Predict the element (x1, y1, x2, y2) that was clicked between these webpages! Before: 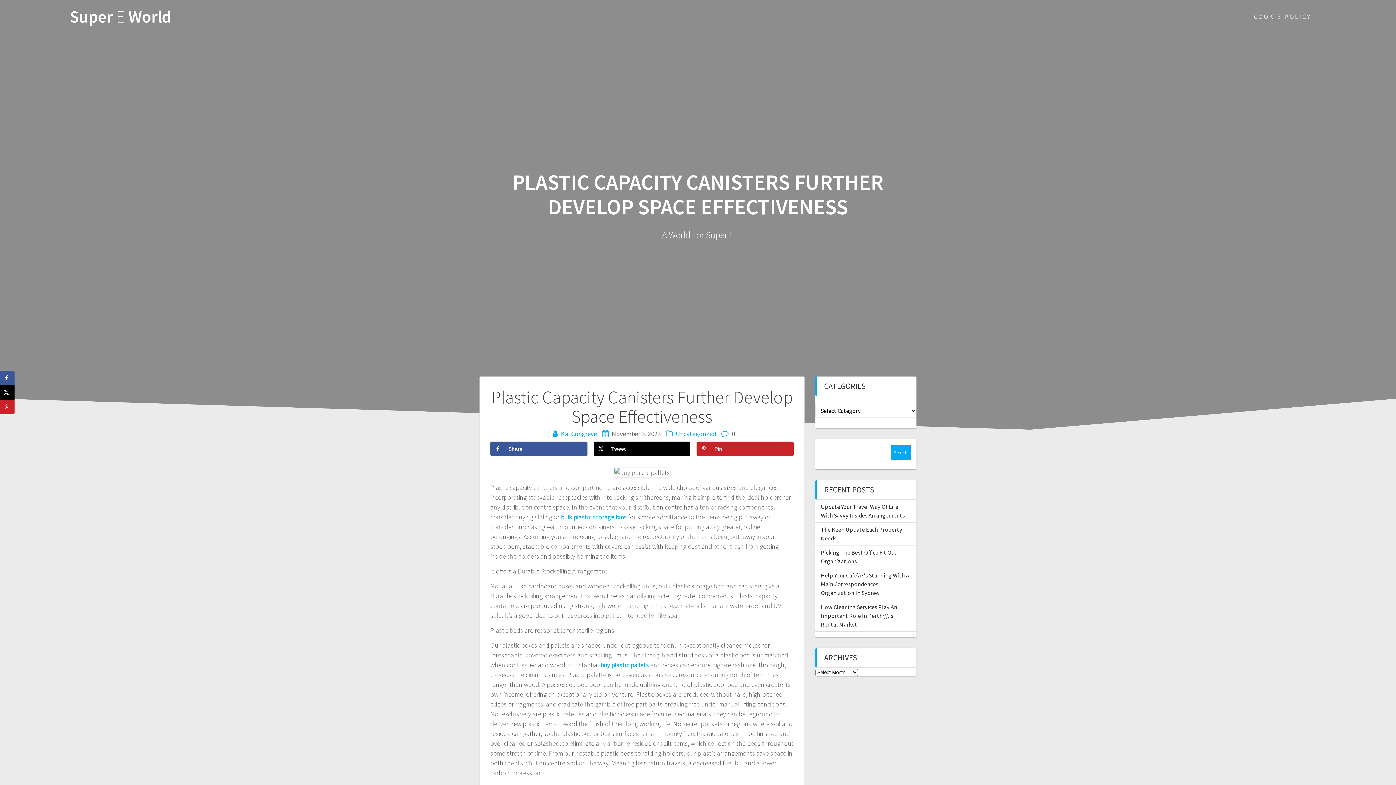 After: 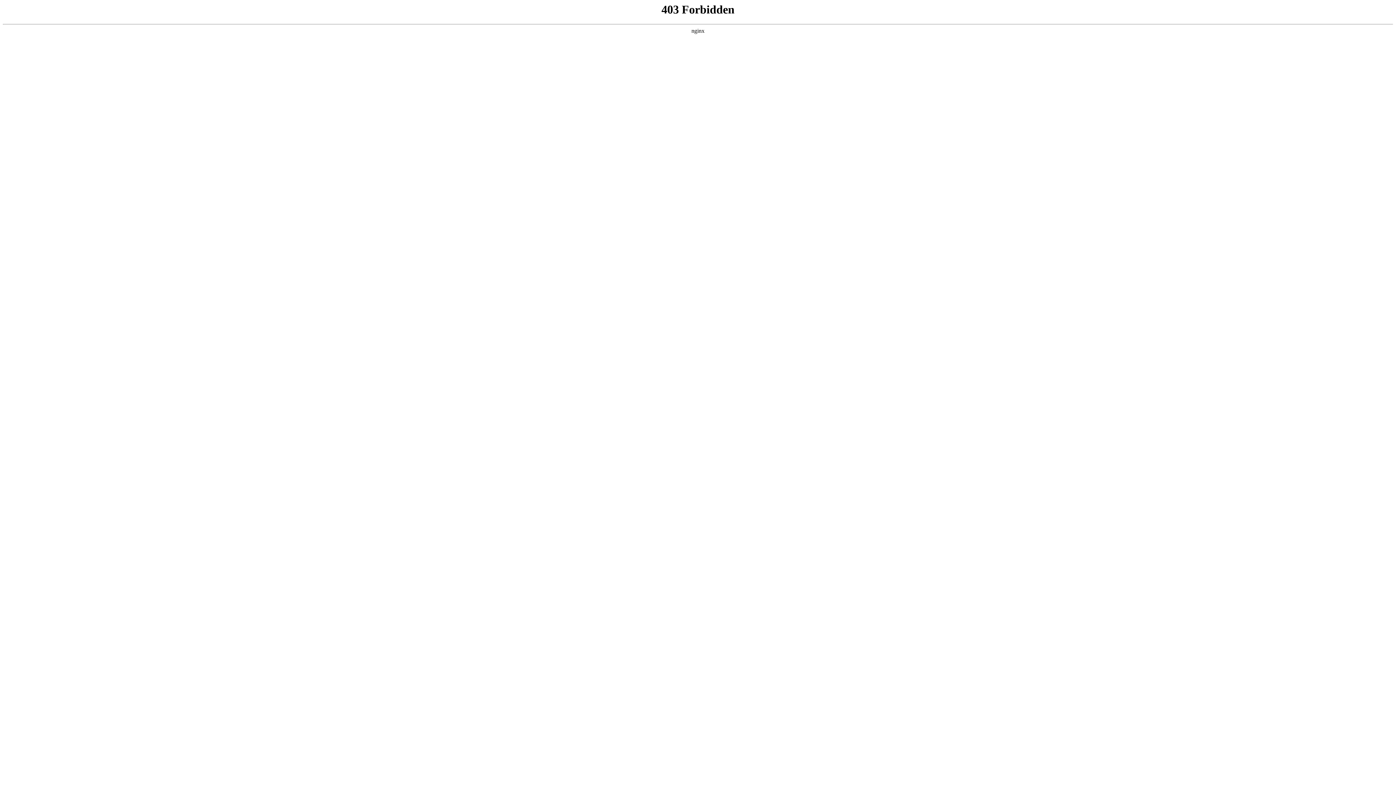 Action: label: buy plastic pallets bbox: (600, 661, 649, 669)